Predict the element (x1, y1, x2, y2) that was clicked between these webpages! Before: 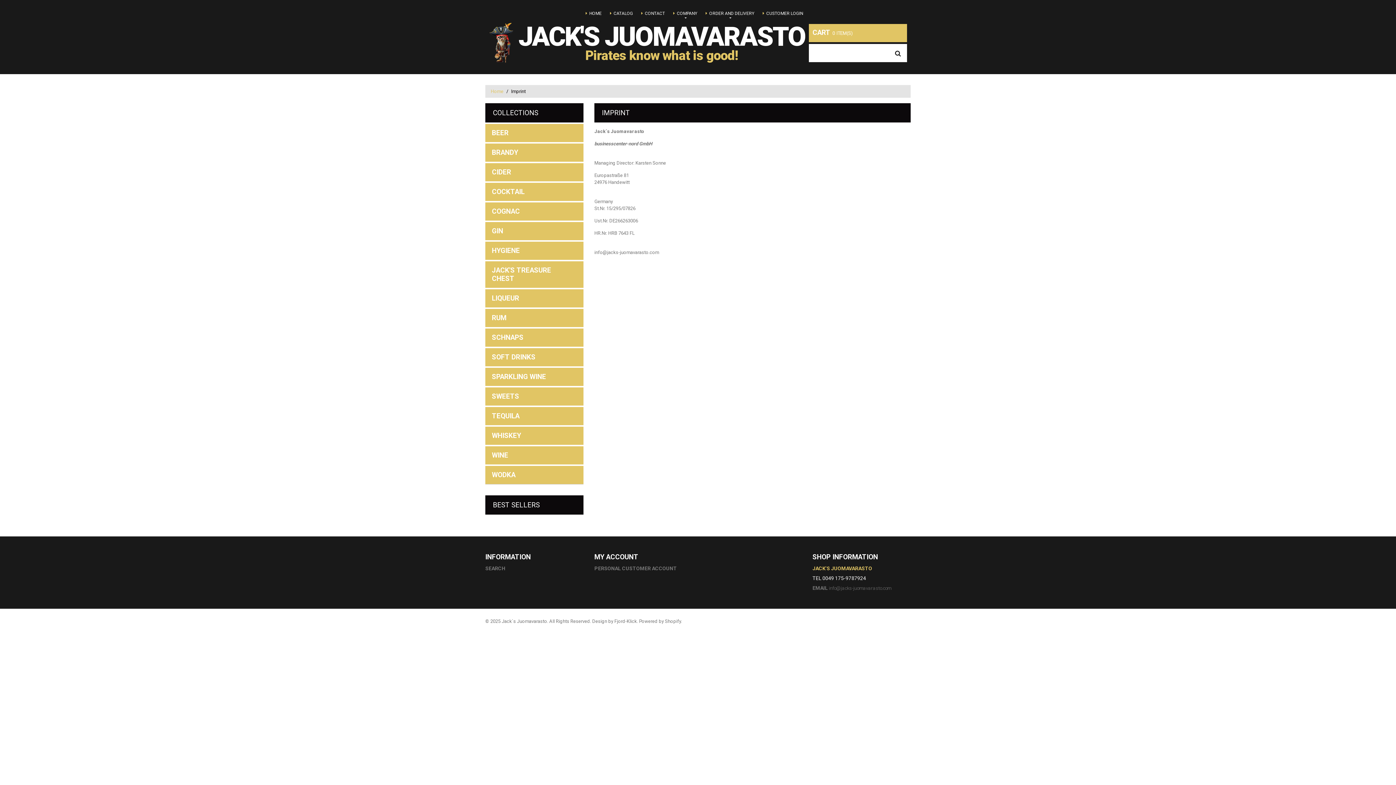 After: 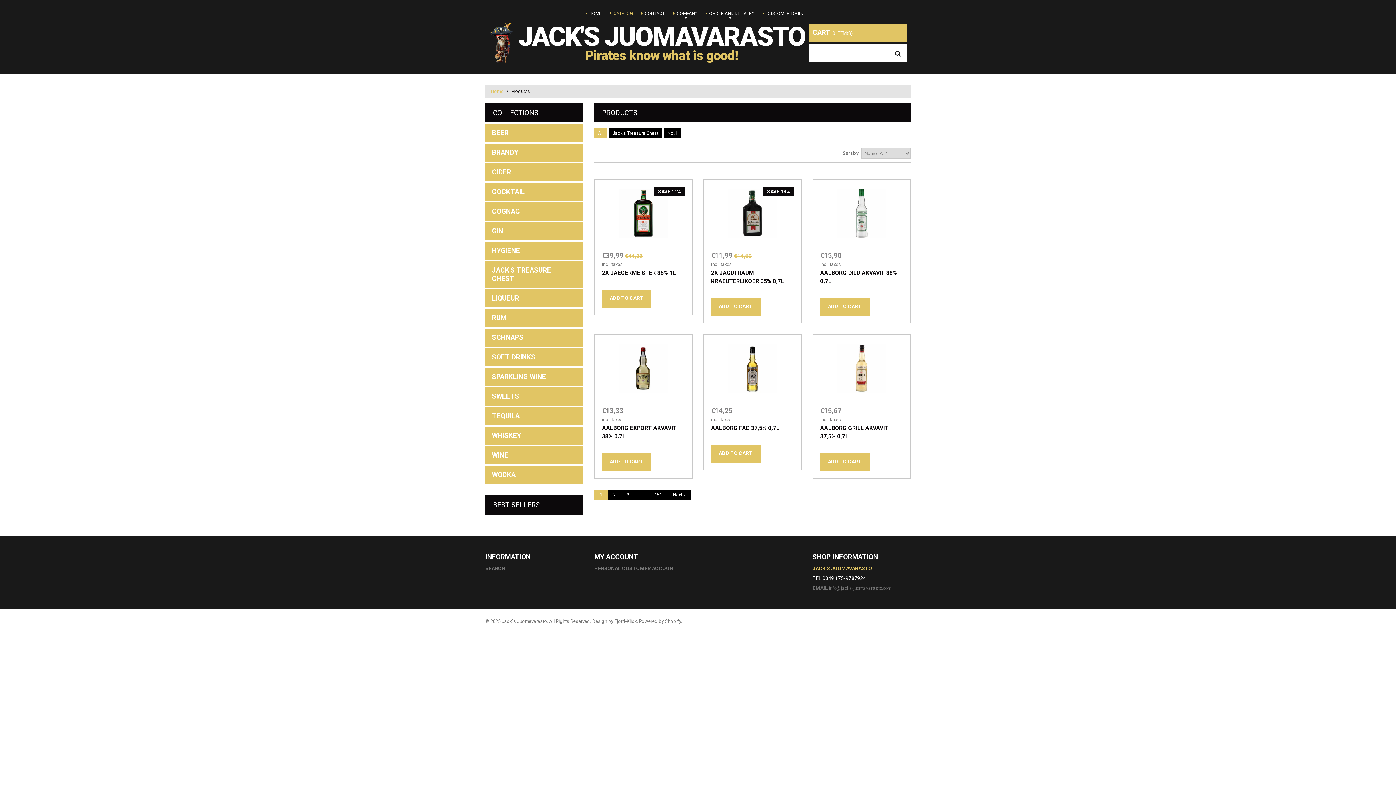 Action: label: CATALOG bbox: (610, 10, 633, 16)